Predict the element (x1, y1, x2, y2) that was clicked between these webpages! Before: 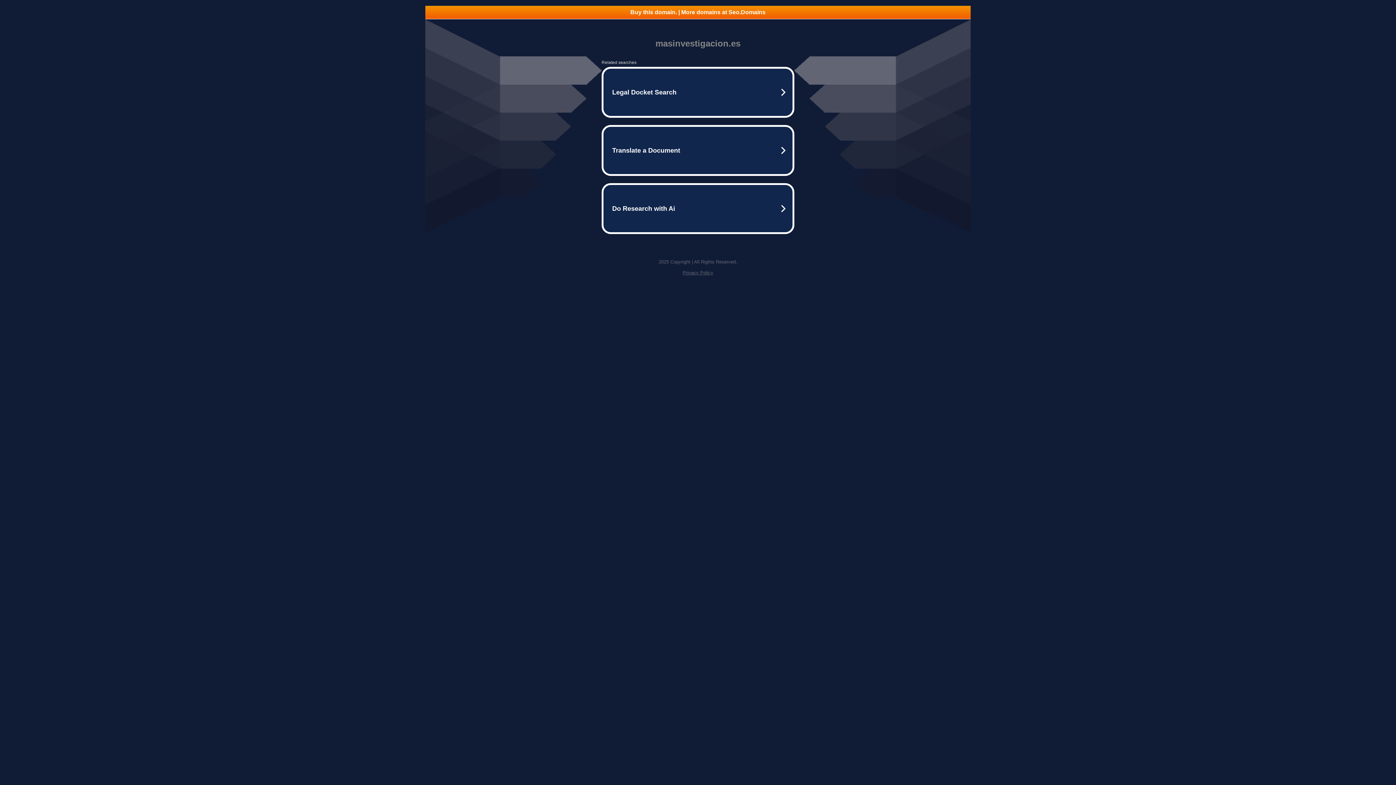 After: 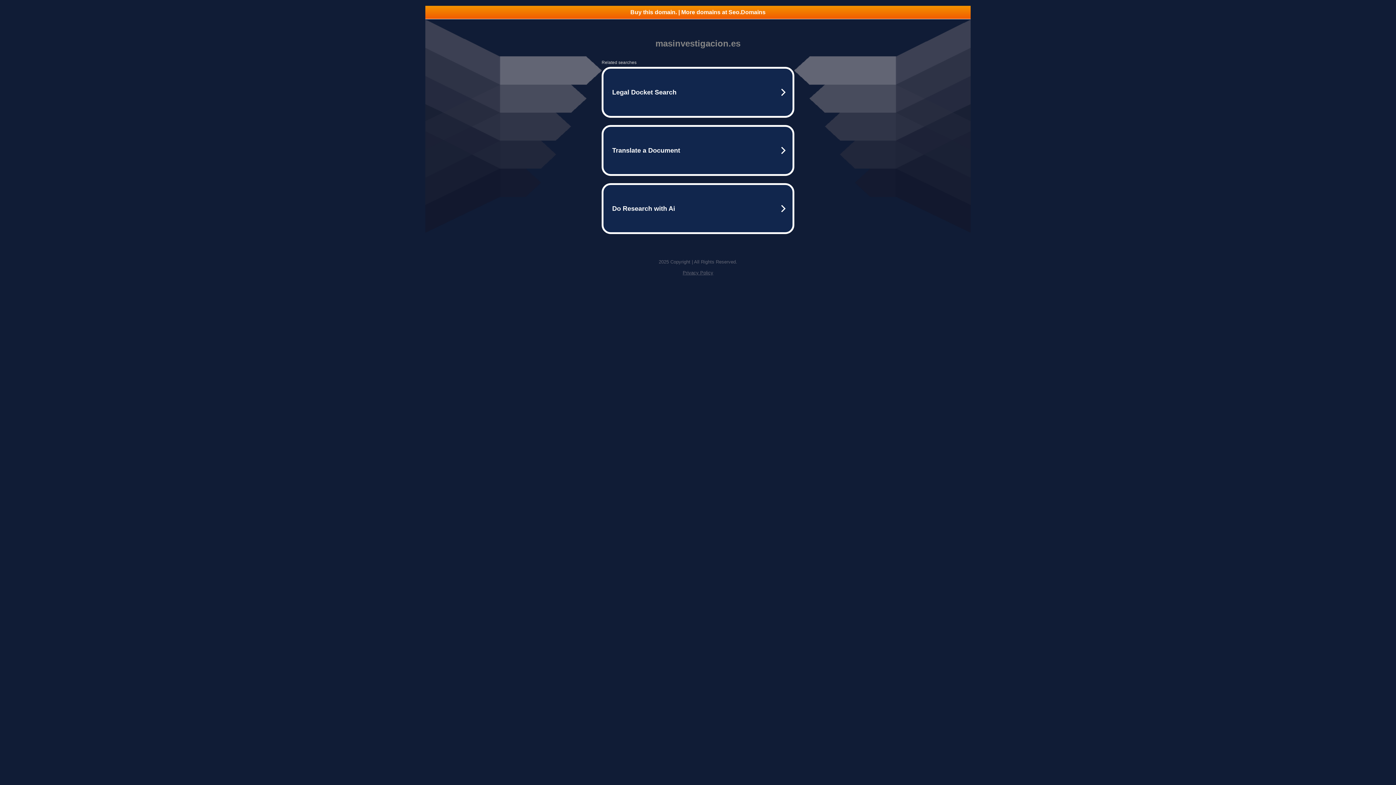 Action: bbox: (425, 5, 970, 18) label: Buy this domain. | More domains at Seo.Domains